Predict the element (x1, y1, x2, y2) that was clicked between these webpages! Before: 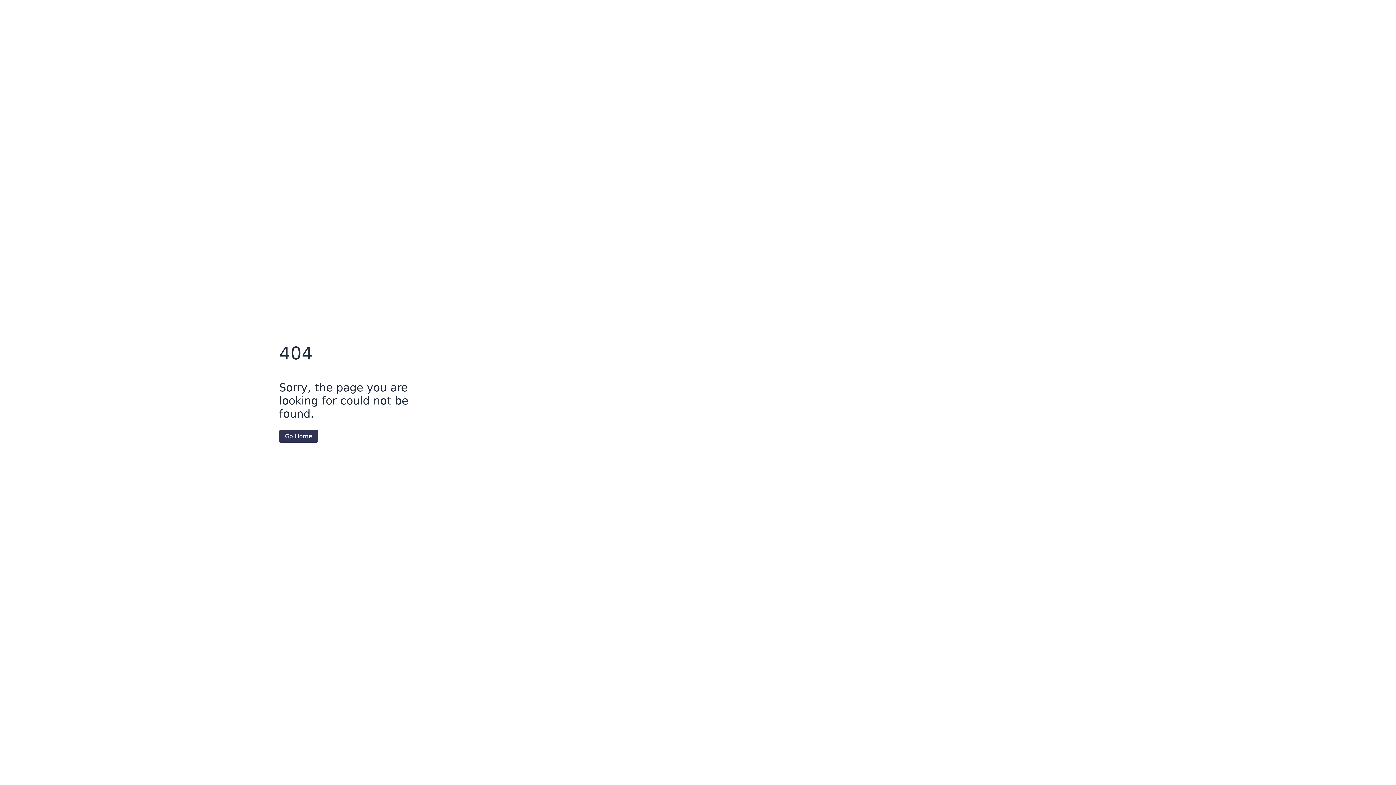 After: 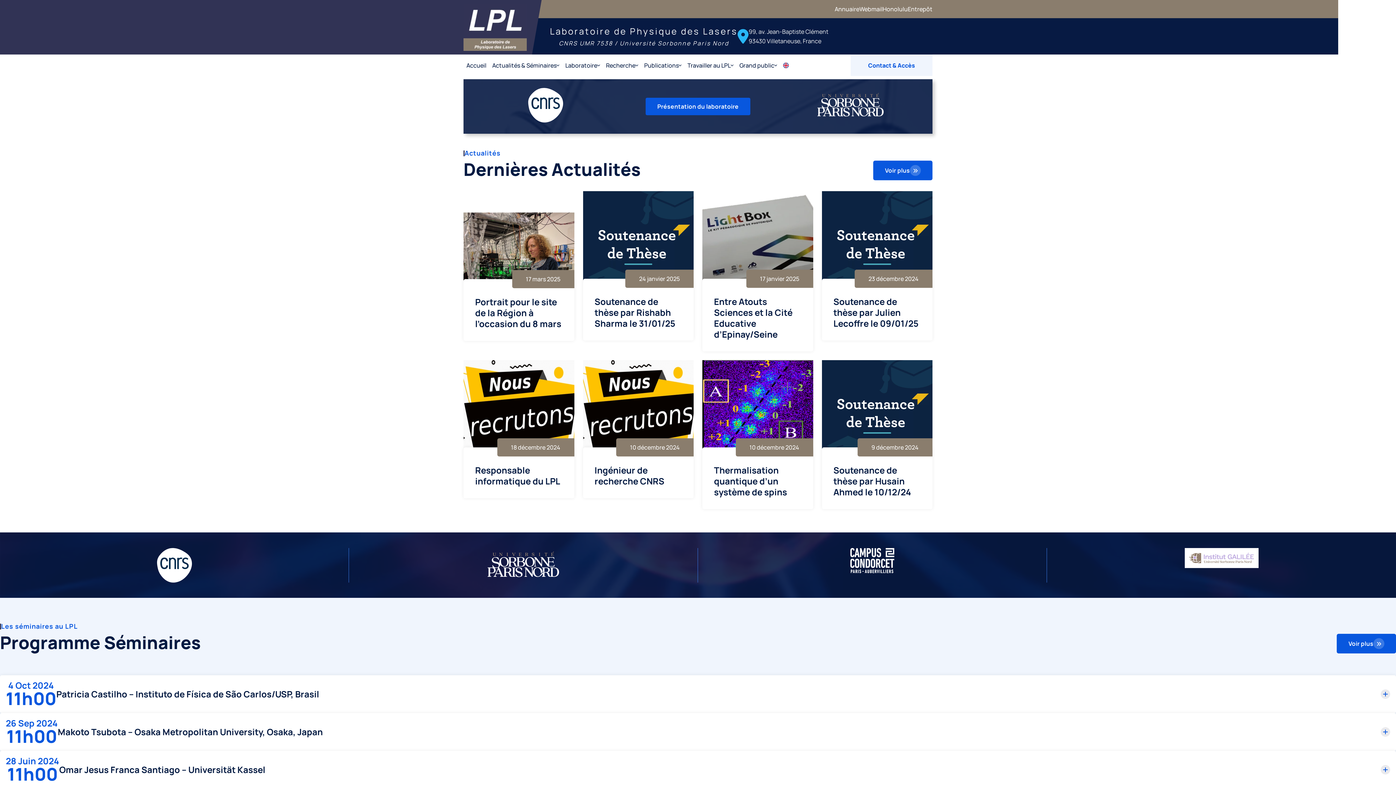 Action: label: Go Home bbox: (279, 430, 318, 442)